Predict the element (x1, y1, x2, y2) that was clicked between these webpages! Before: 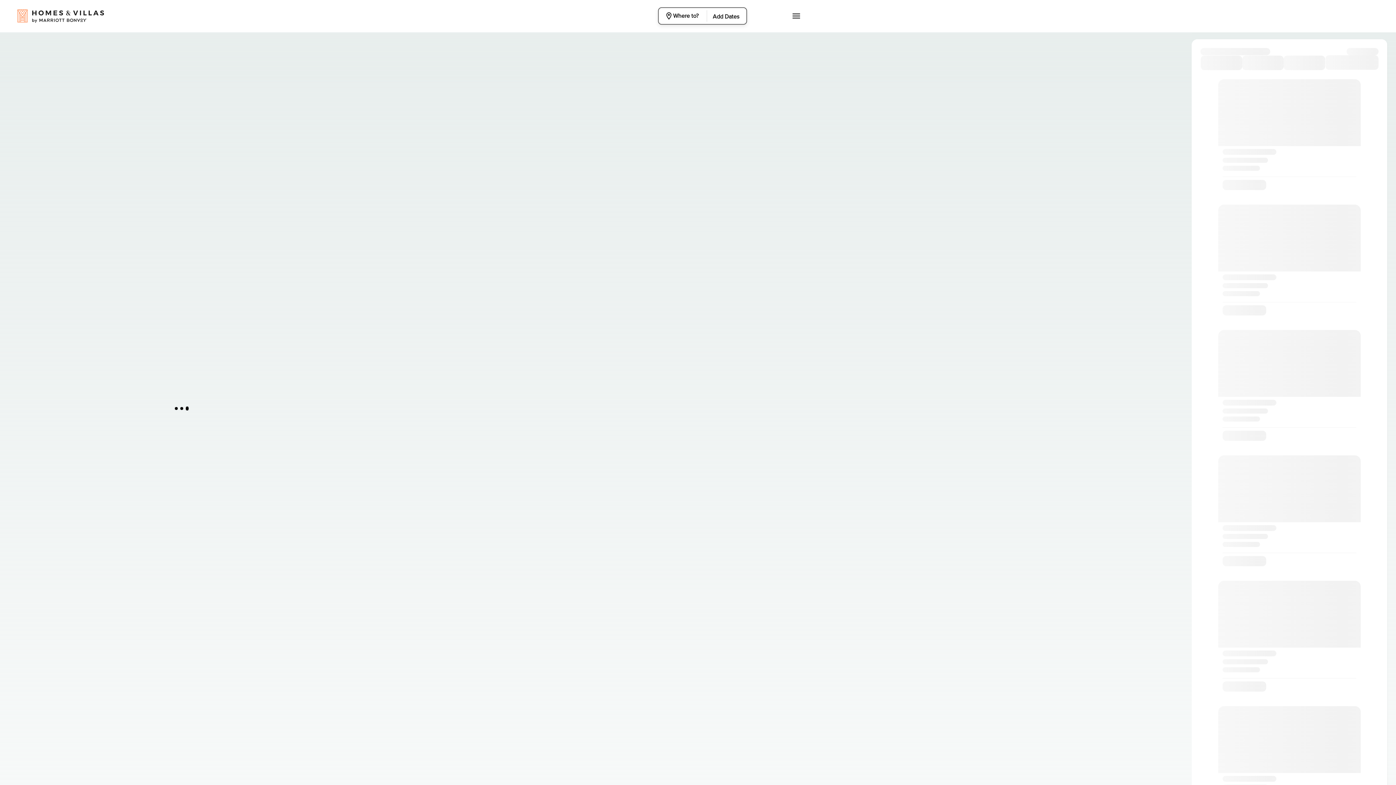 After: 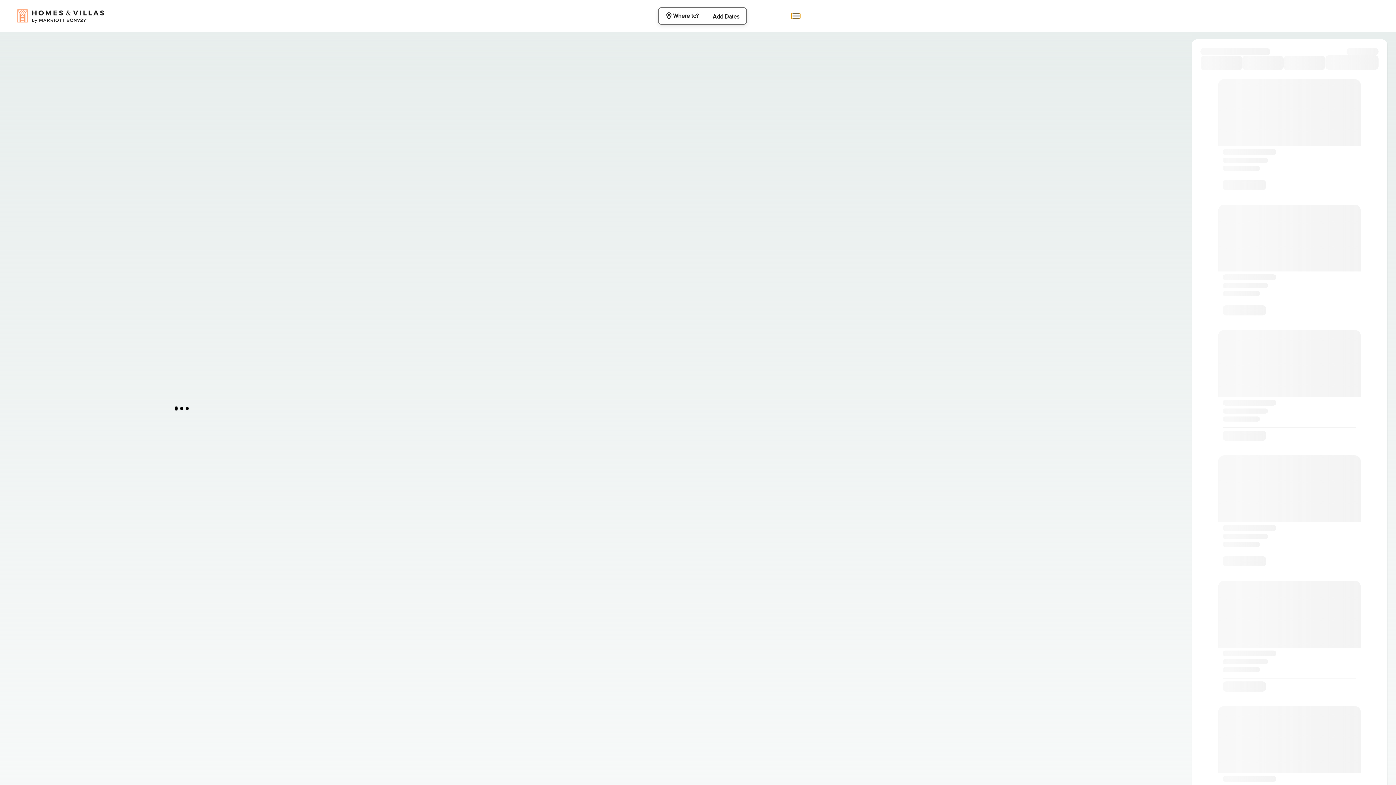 Action: bbox: (791, 13, 800, 18)